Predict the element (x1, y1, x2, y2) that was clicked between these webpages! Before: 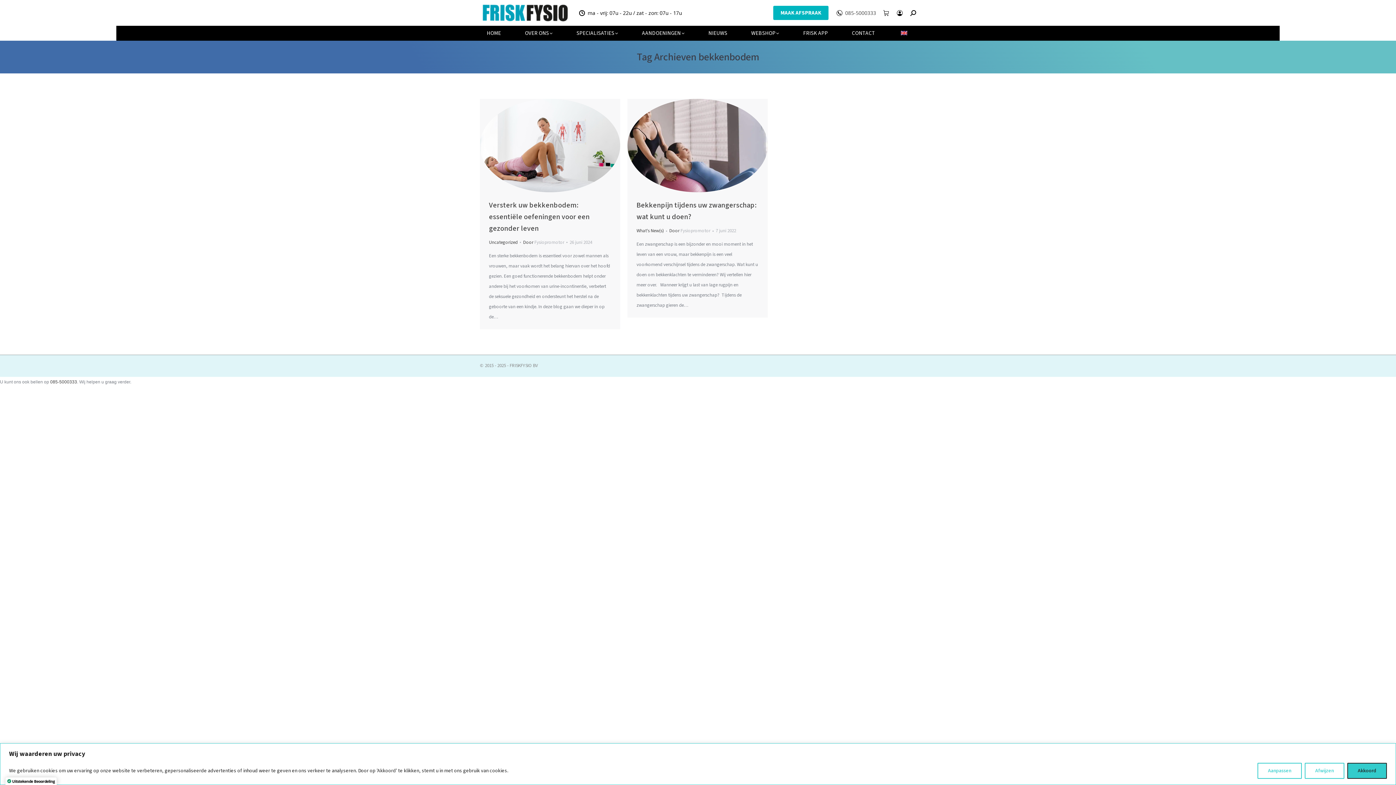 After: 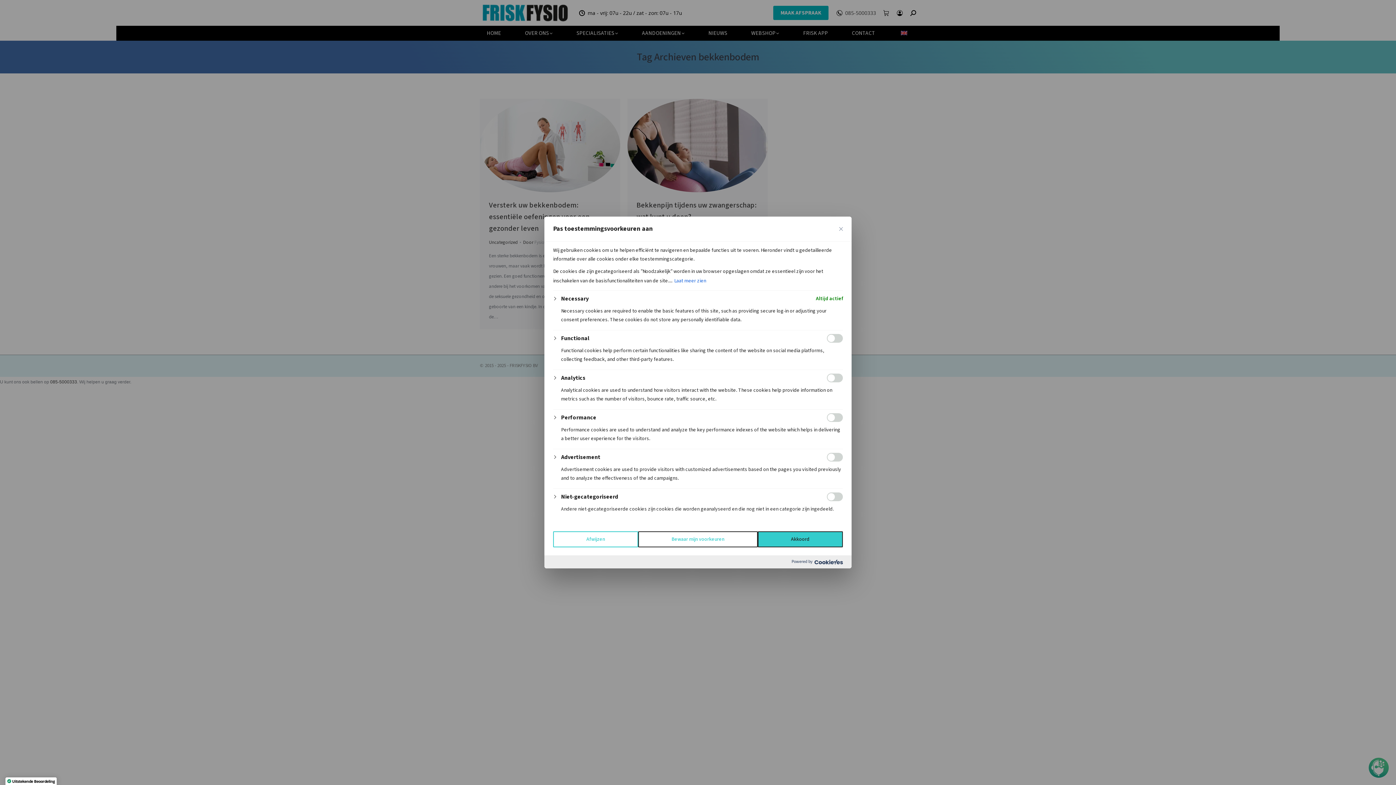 Action: label: Aanpassen bbox: (1257, 763, 1302, 779)